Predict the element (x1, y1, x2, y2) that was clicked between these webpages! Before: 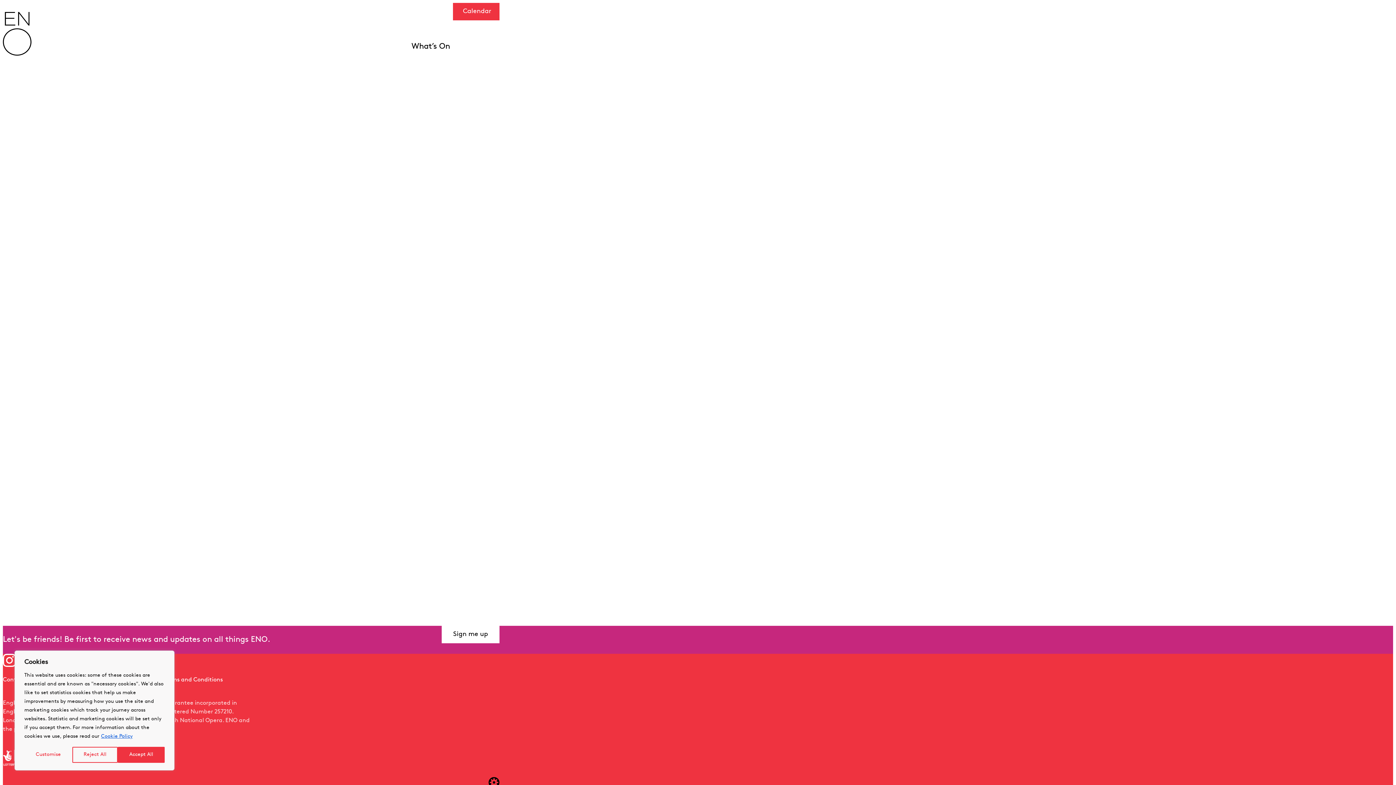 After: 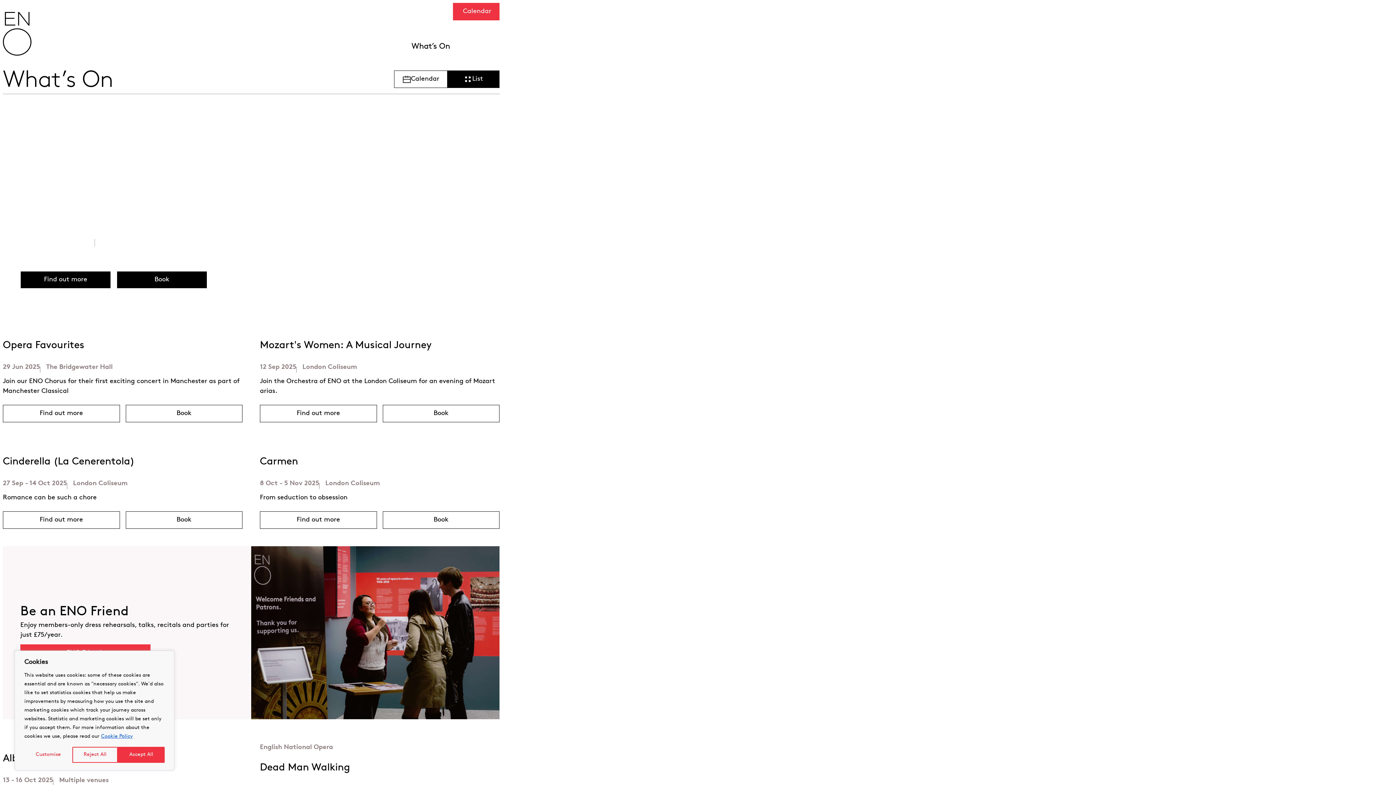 Action: bbox: (411, 42, 450, 50) label: What’s On